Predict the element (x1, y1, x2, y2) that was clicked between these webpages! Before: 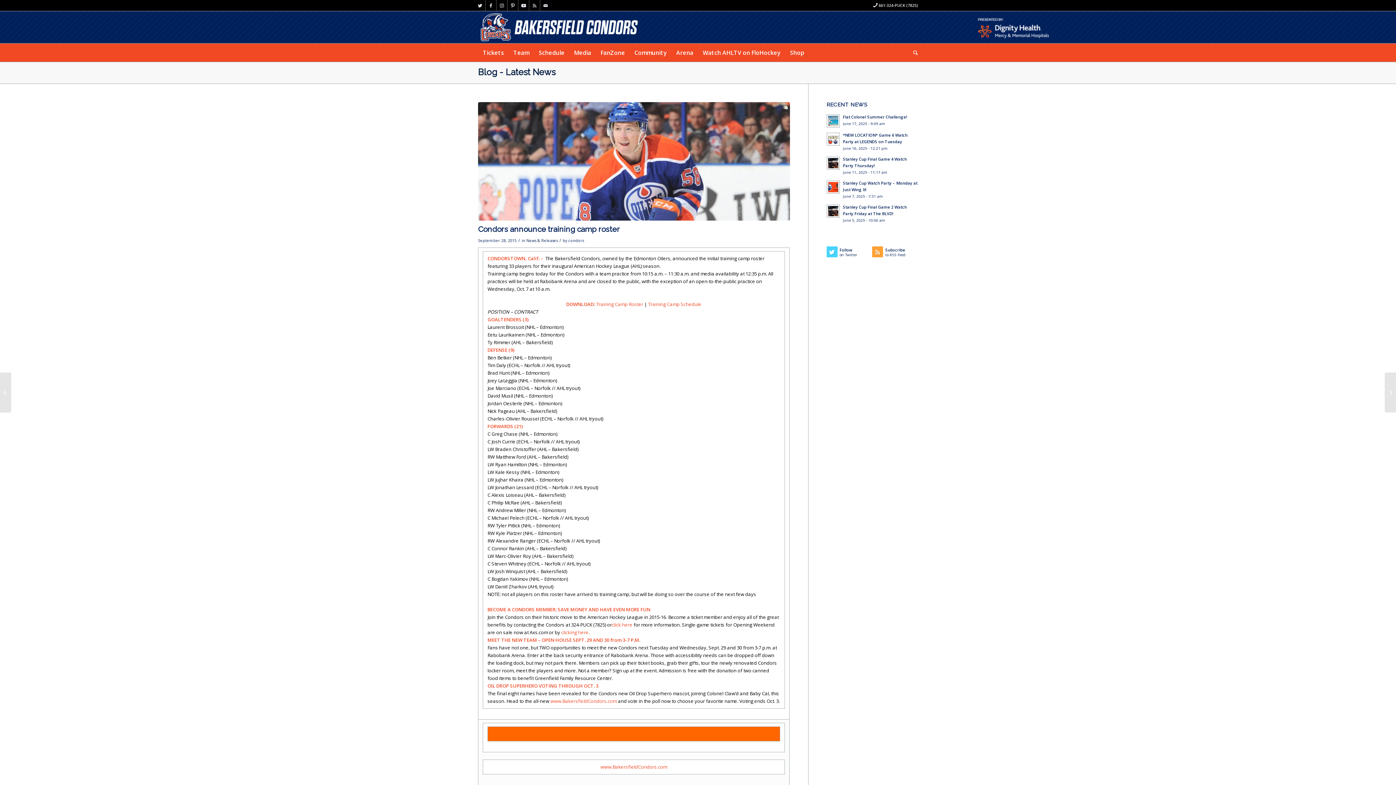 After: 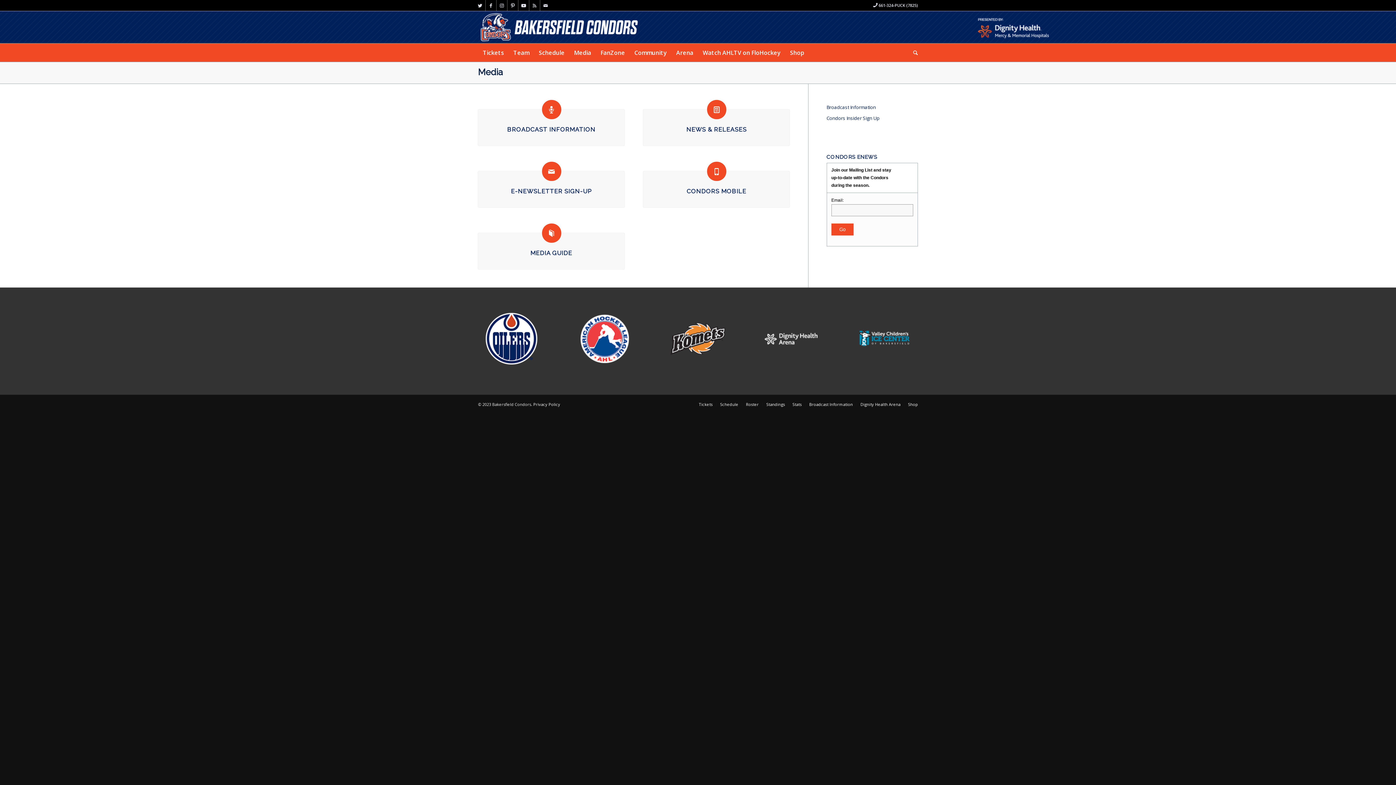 Action: bbox: (569, 43, 596, 61) label: Media